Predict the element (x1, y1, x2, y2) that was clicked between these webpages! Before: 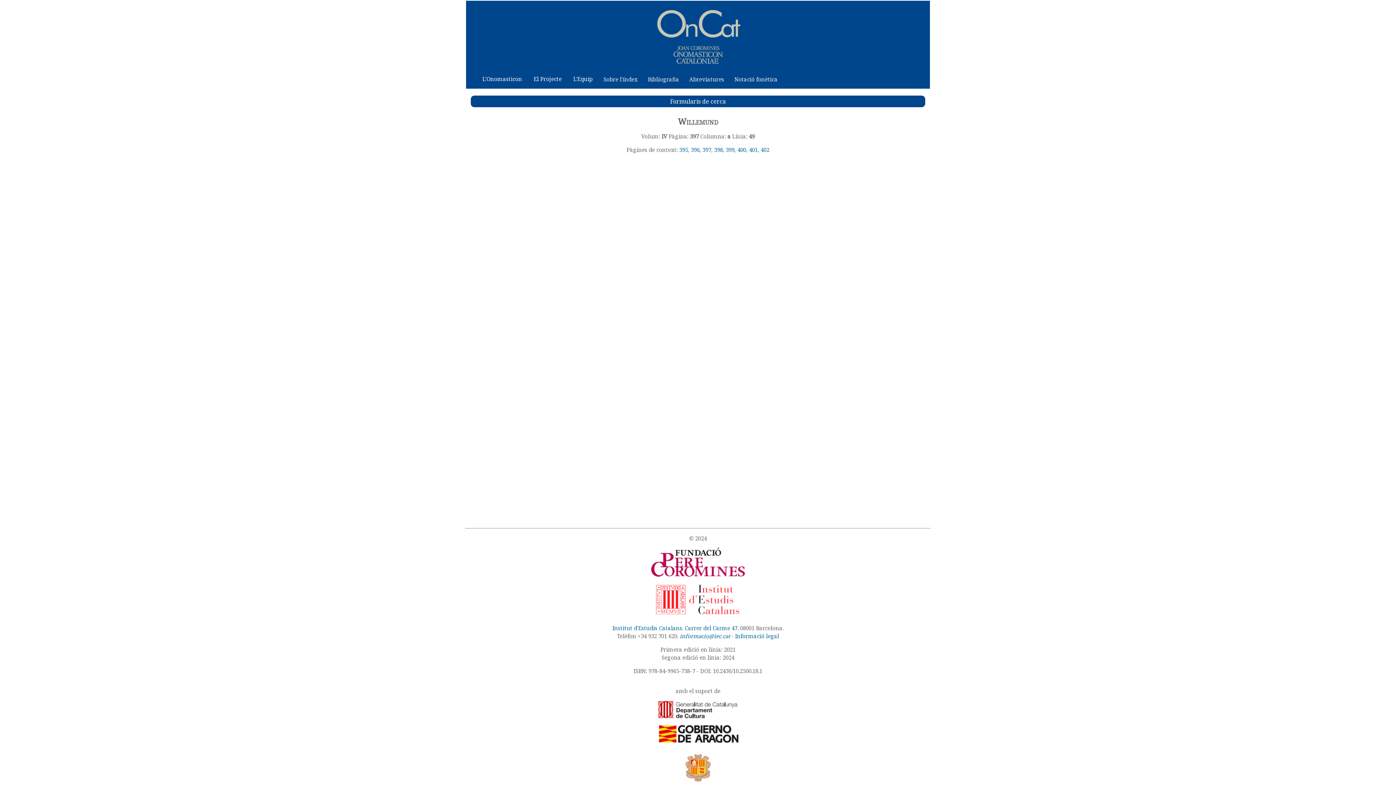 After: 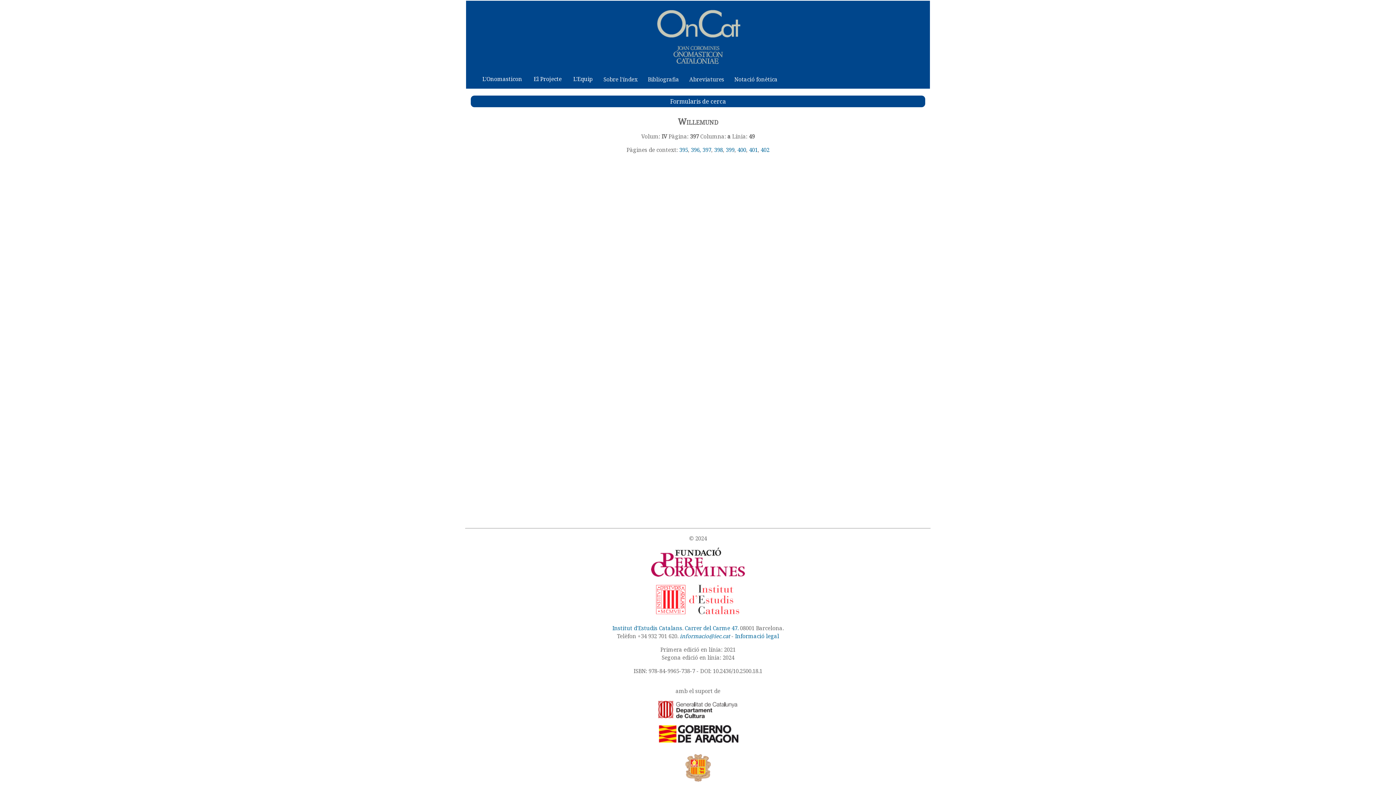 Action: bbox: (657, 738, 738, 745)